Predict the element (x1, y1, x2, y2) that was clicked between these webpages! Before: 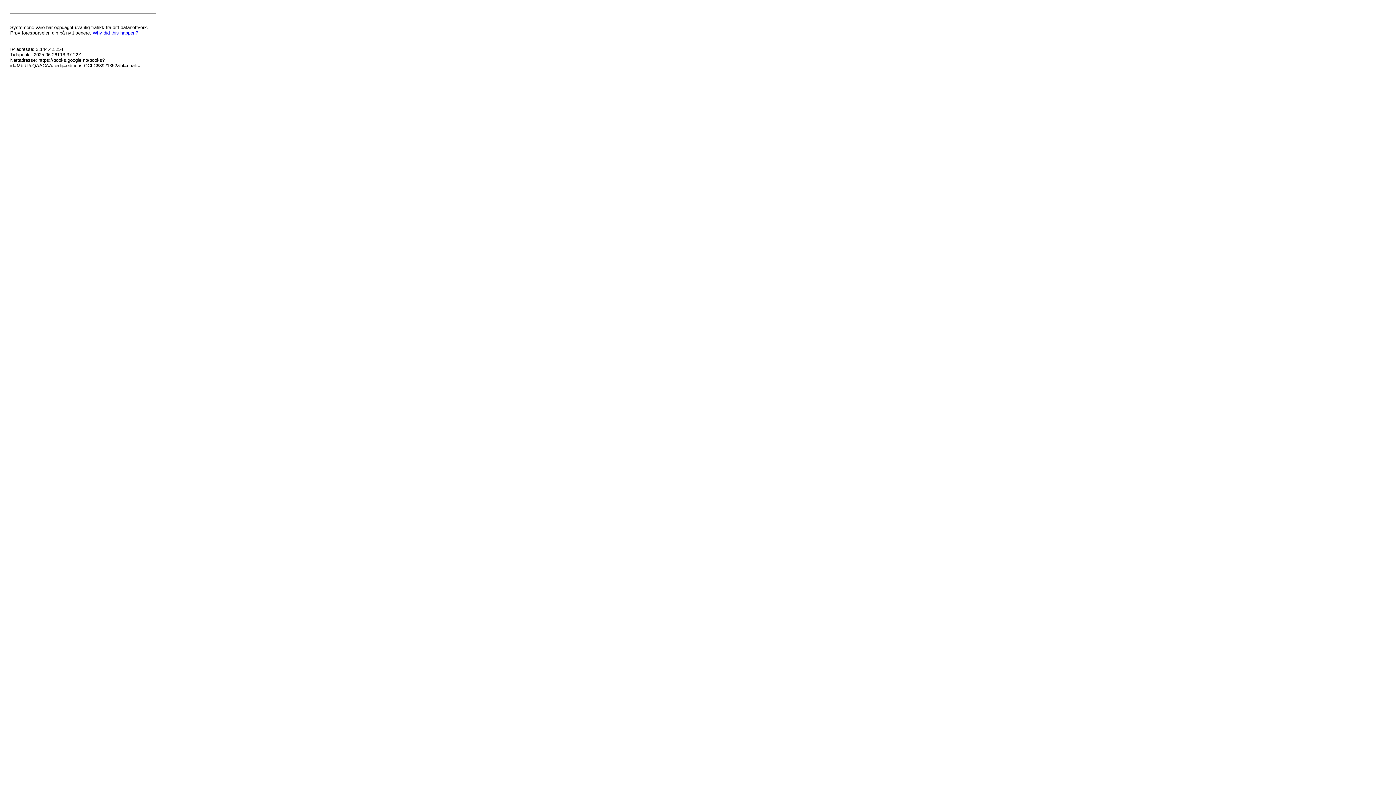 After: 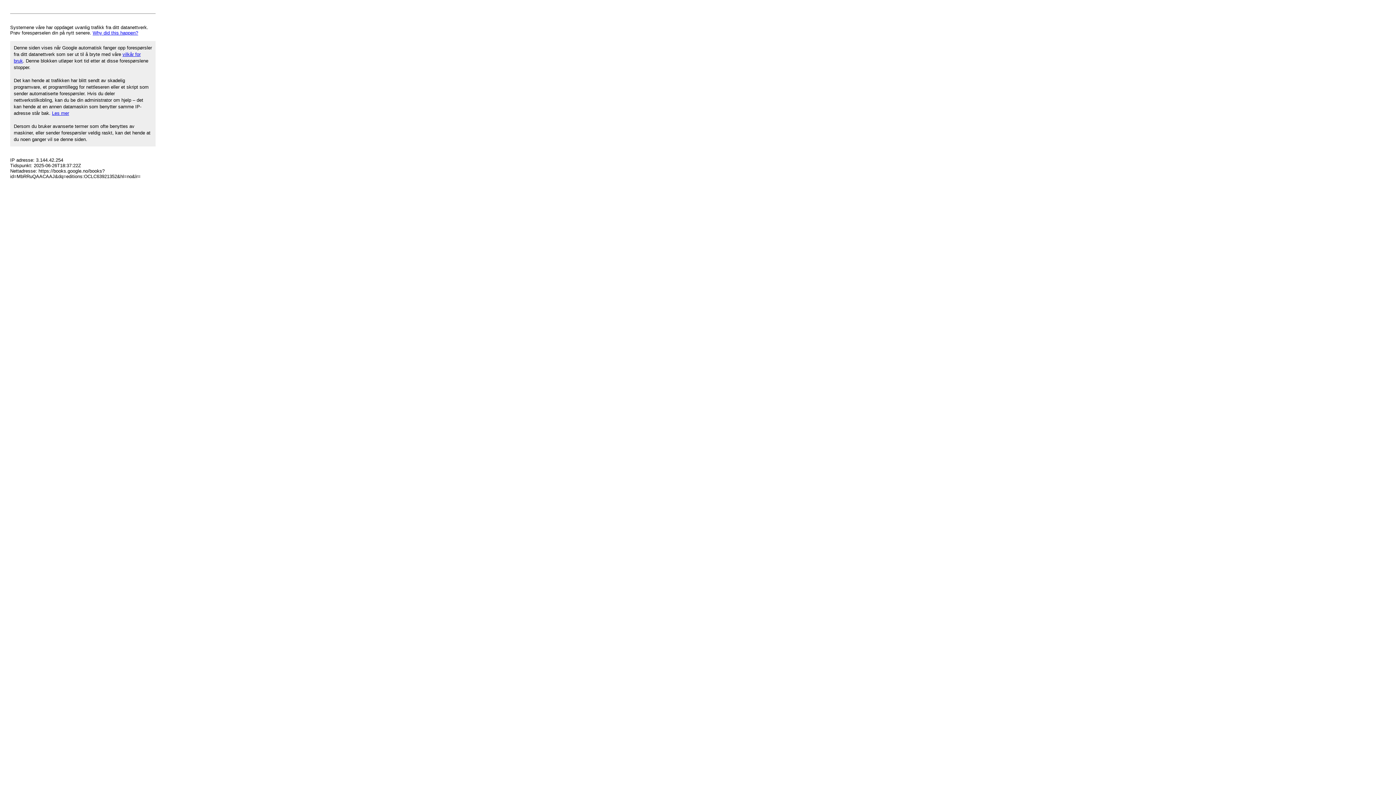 Action: bbox: (92, 30, 138, 35) label: Why did this happen?